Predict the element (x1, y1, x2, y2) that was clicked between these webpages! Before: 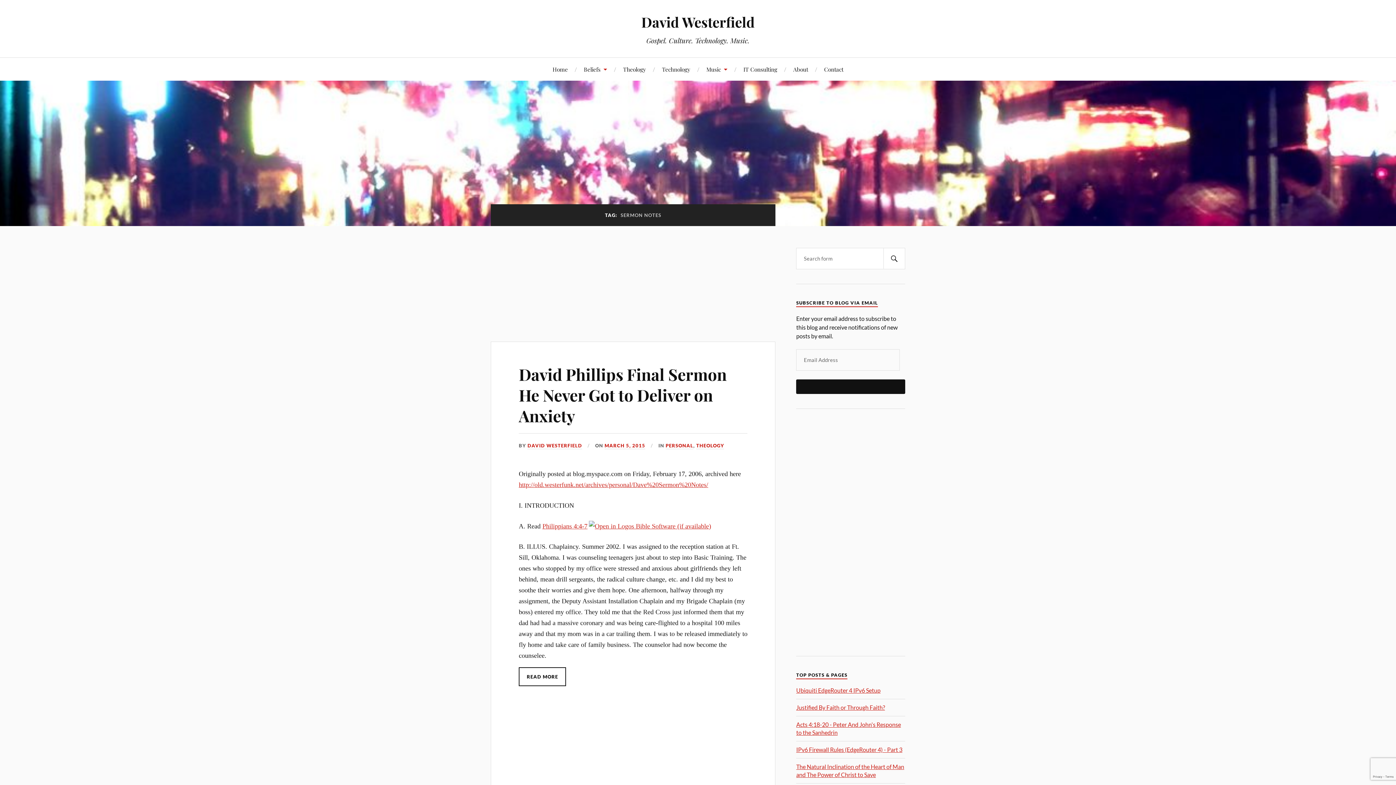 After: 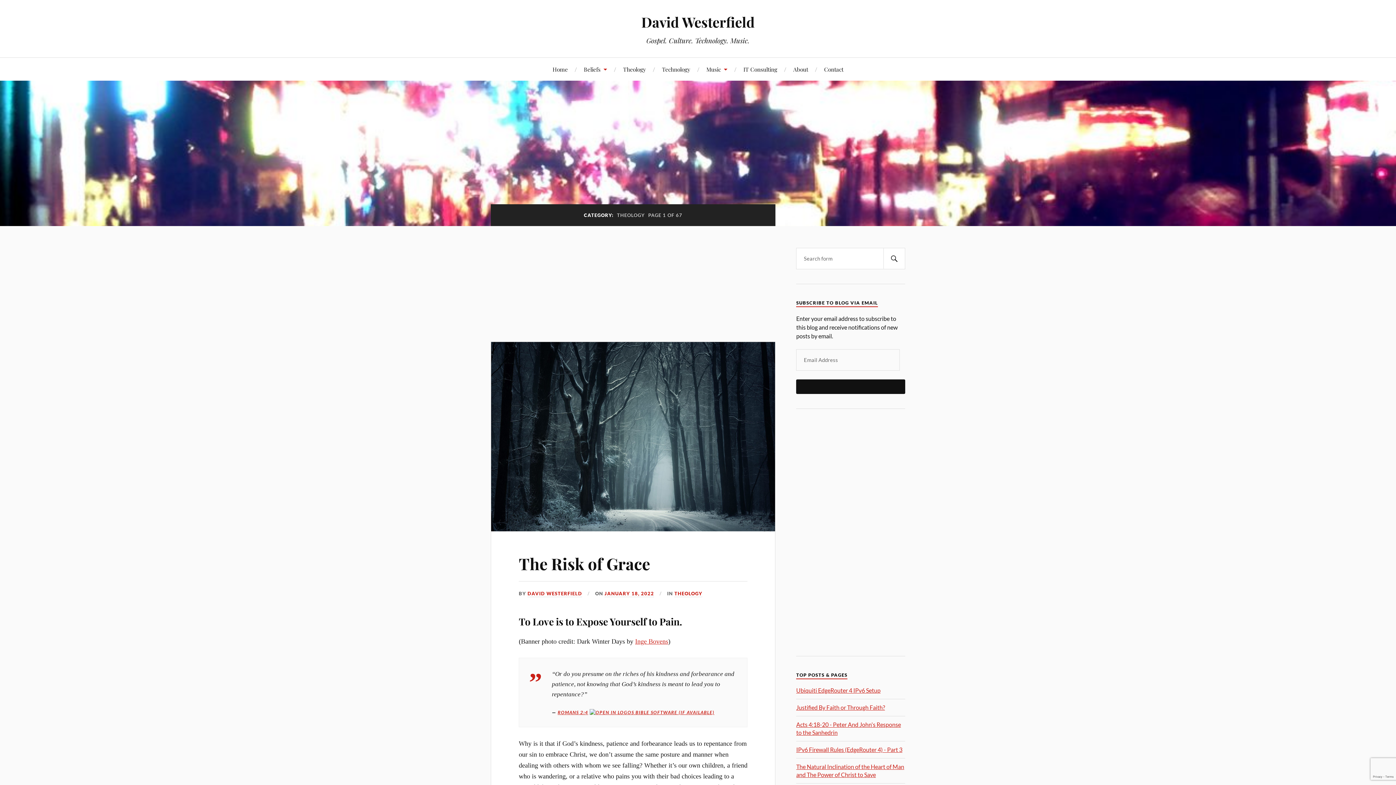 Action: bbox: (696, 442, 724, 449) label: THEOLOGY